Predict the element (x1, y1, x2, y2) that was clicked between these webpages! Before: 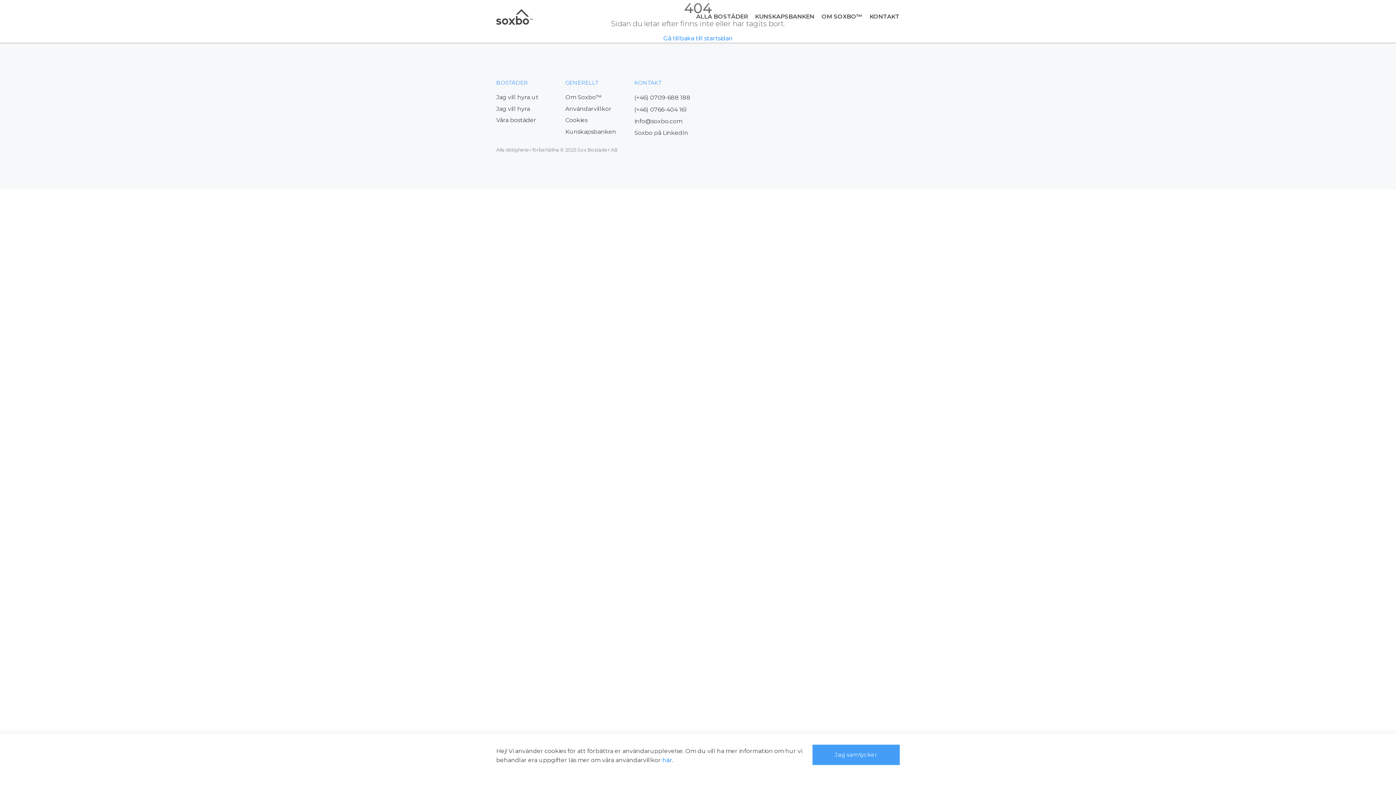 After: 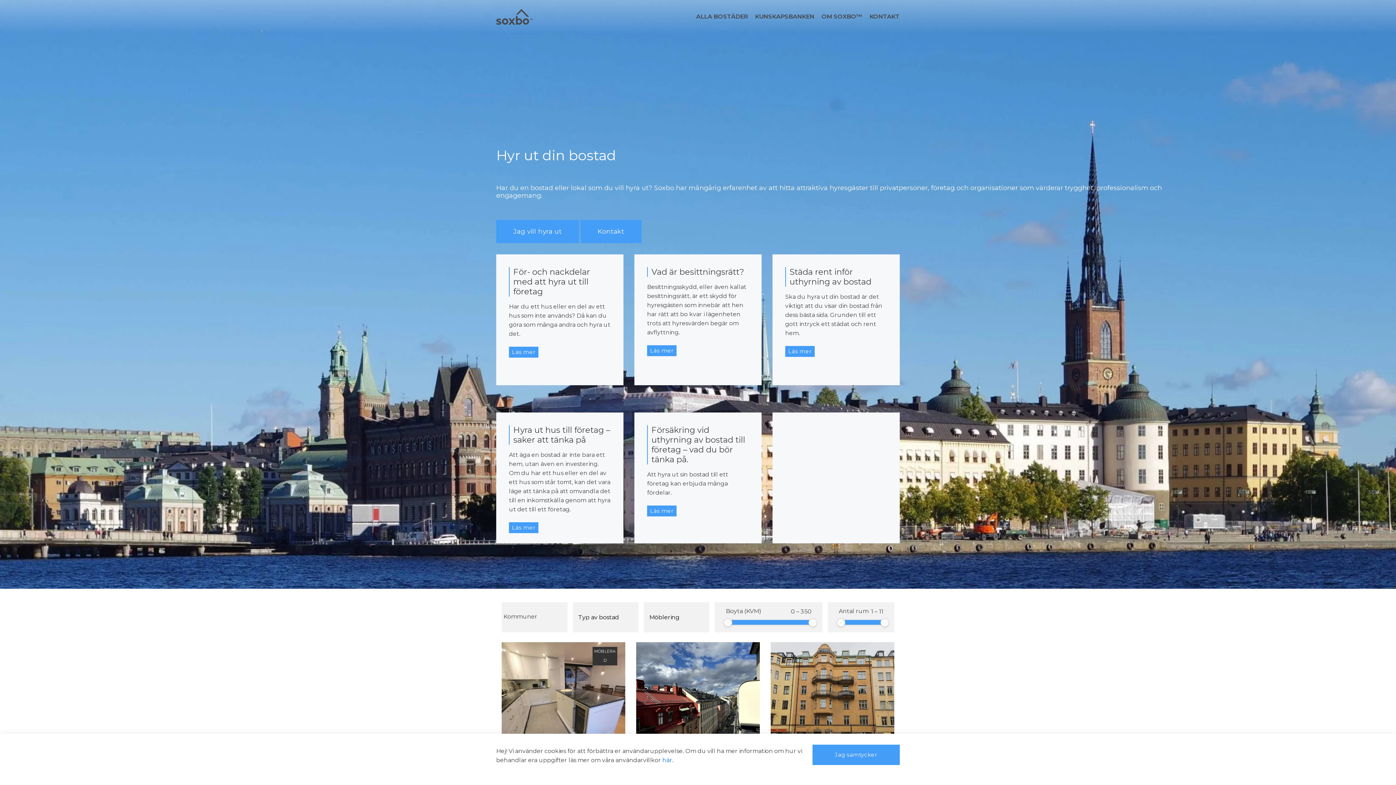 Action: bbox: (565, 127, 623, 136) label: Kunskapsbanken